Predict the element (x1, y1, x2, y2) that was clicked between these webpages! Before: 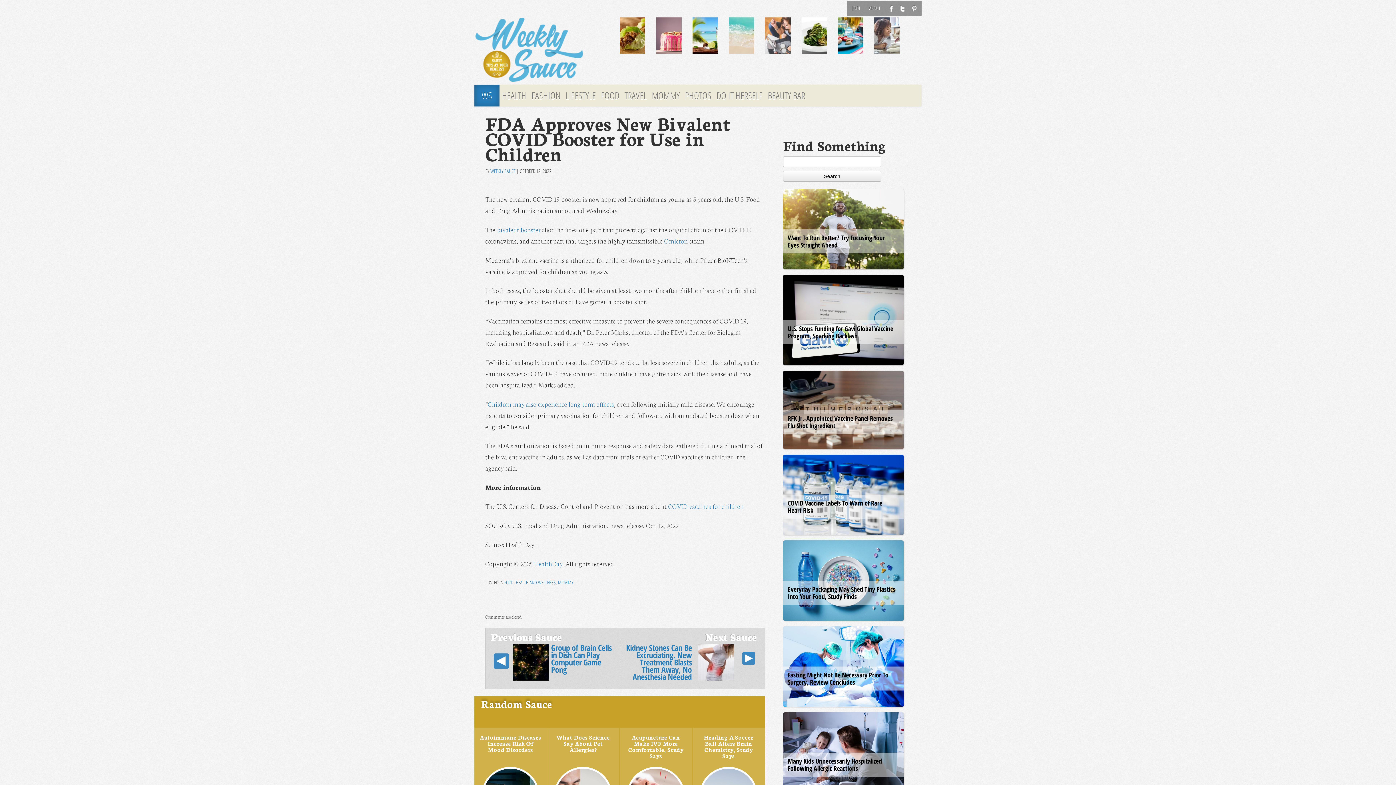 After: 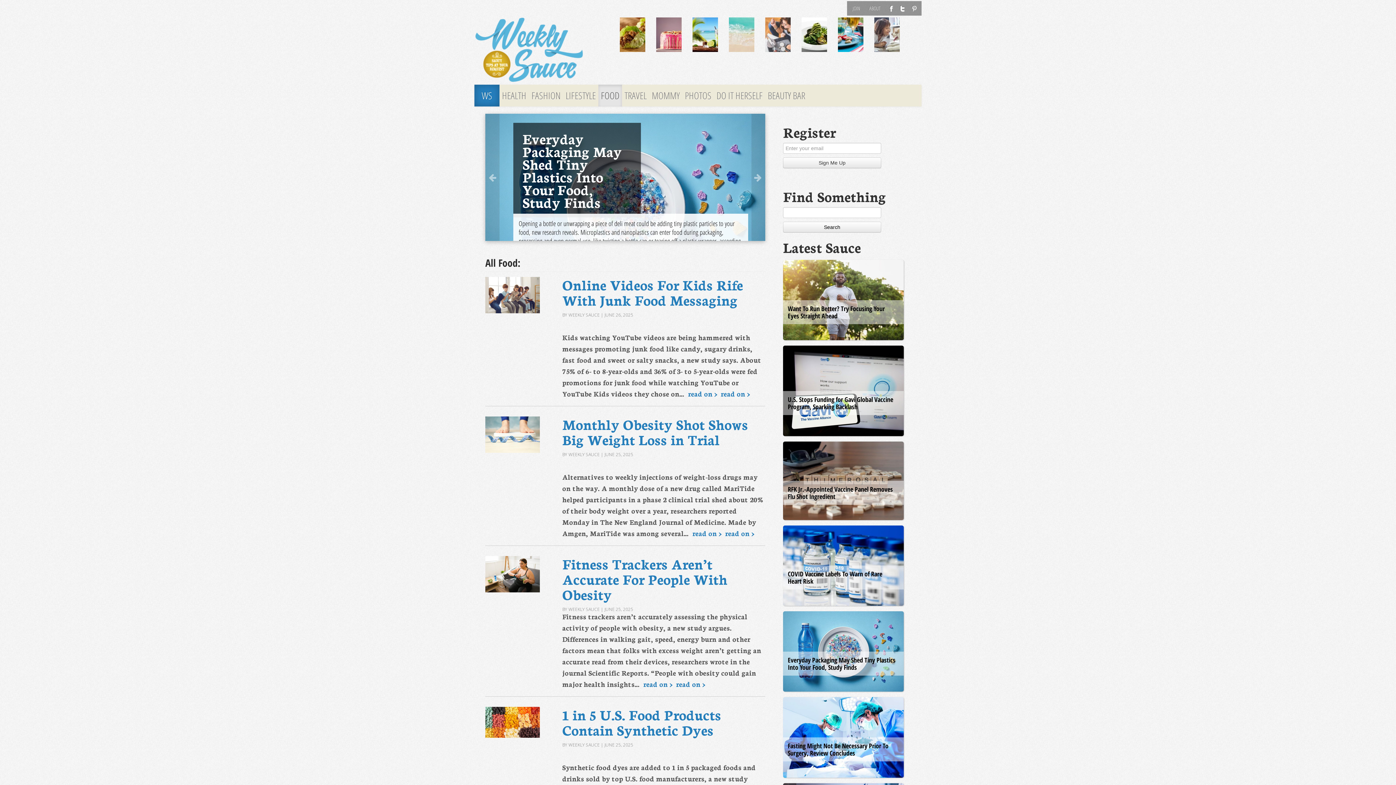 Action: bbox: (598, 84, 622, 106) label: FOOD